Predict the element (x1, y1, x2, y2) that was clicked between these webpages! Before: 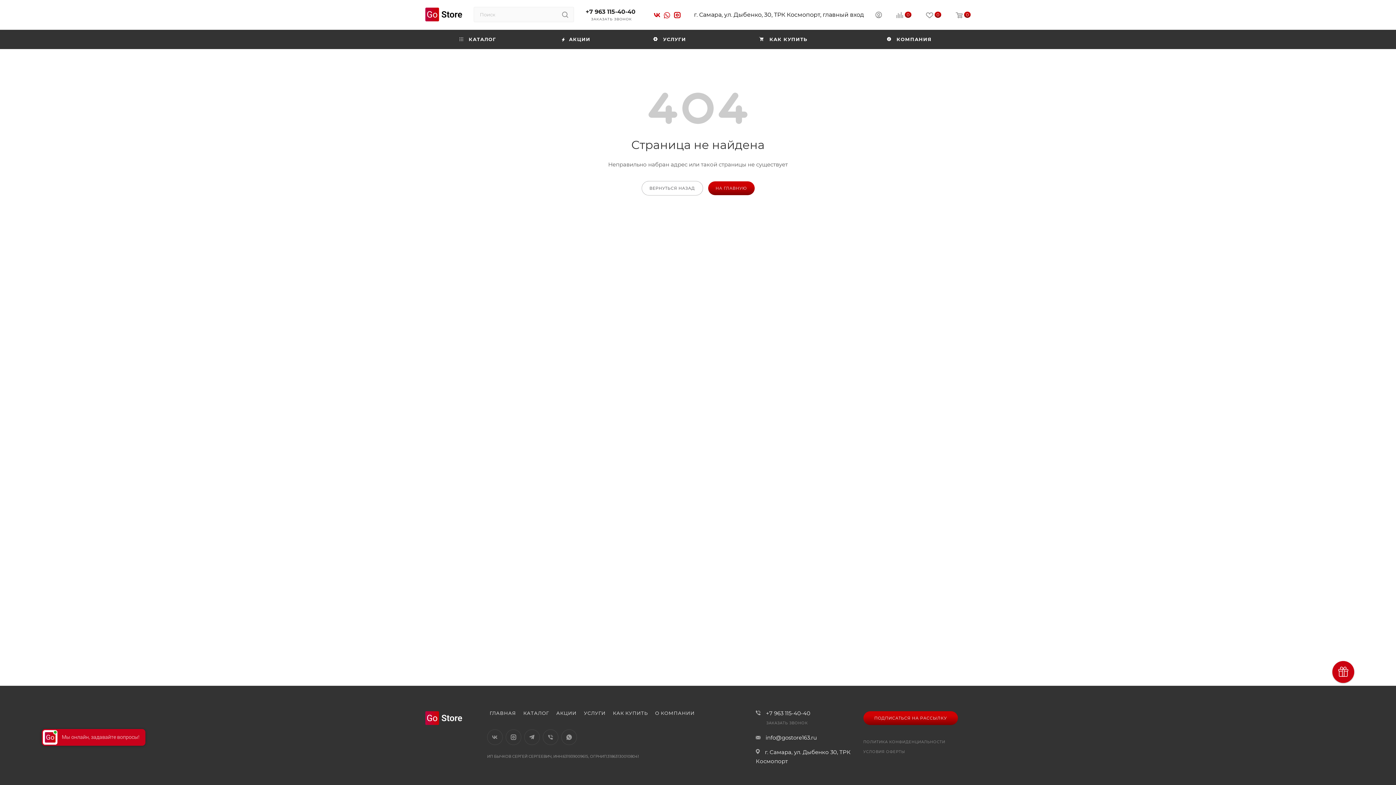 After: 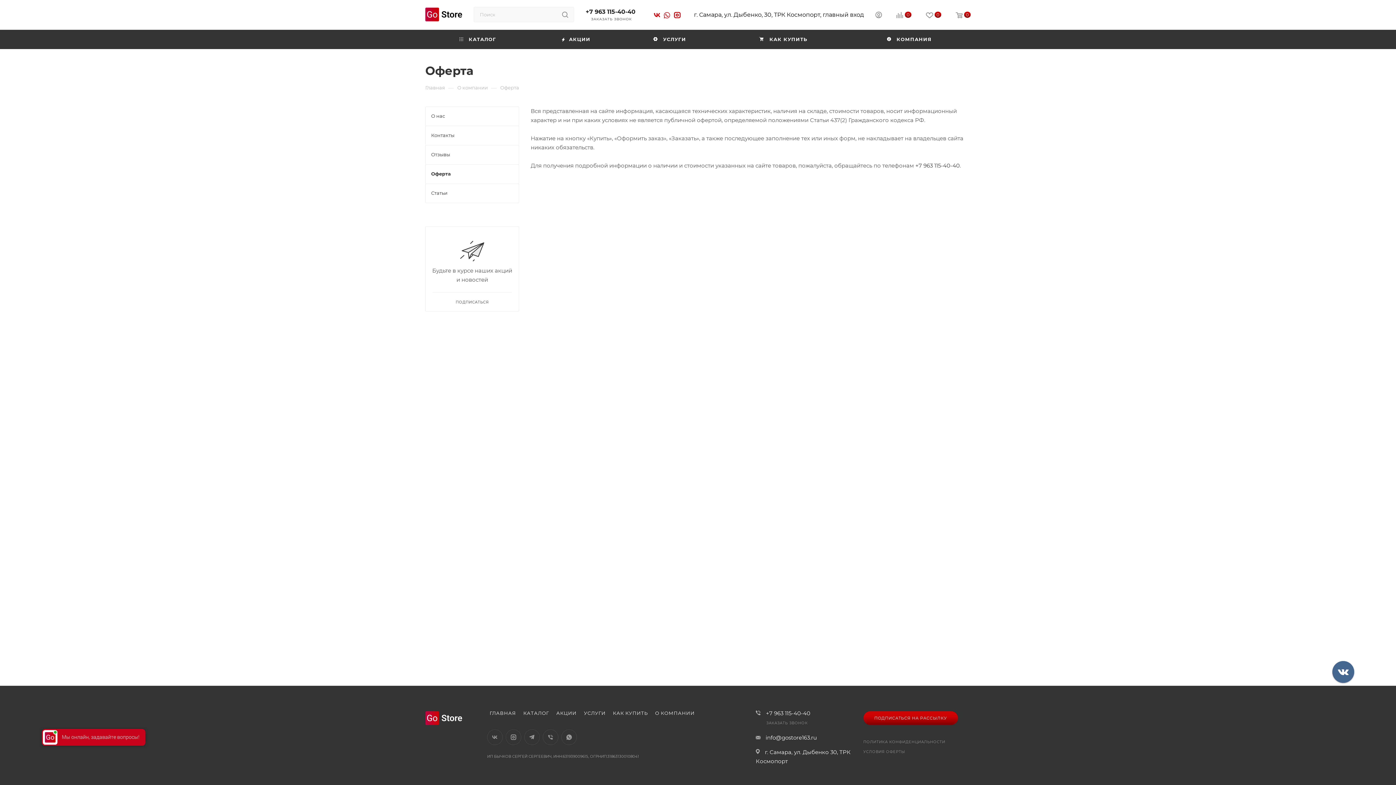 Action: label: УСЛОВИЯ ОФЕРТЫ bbox: (863, 749, 905, 754)